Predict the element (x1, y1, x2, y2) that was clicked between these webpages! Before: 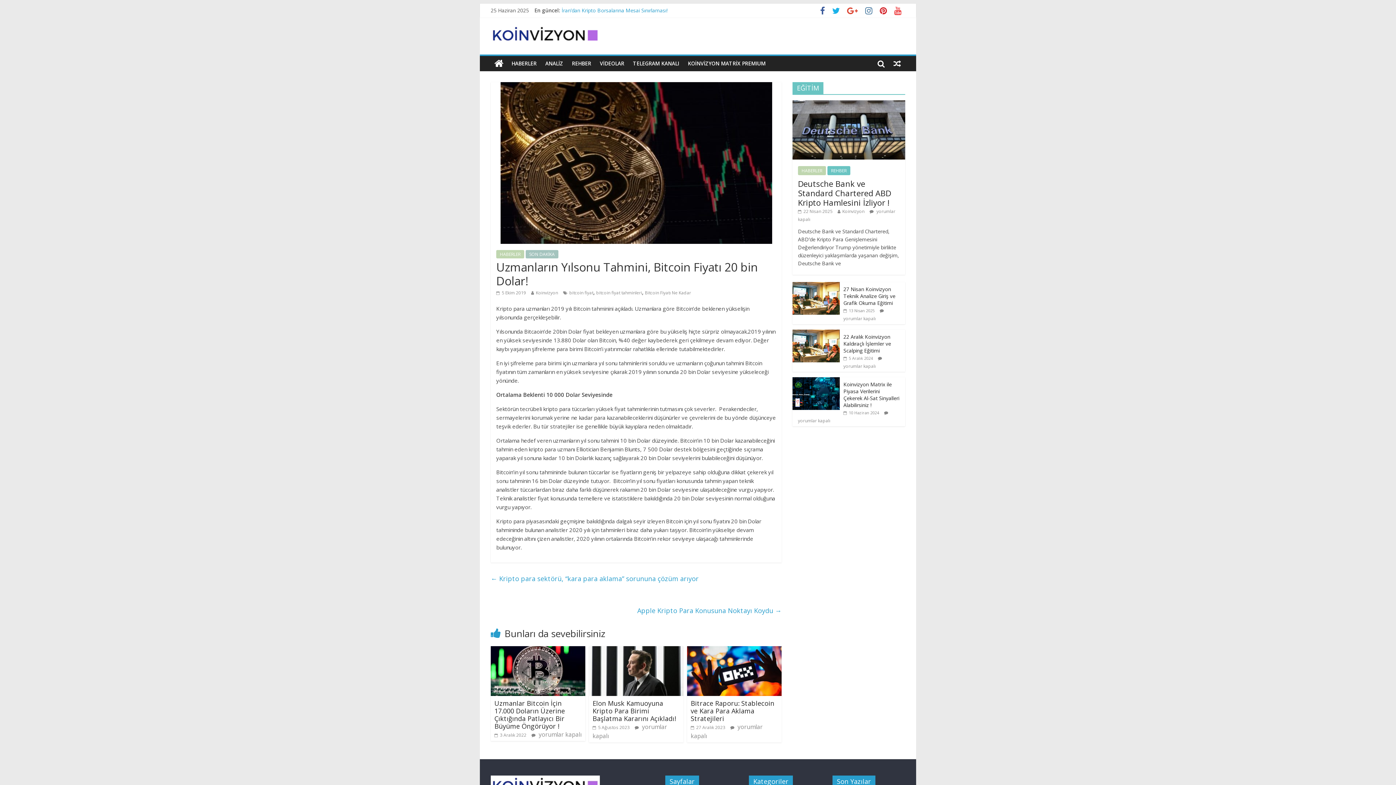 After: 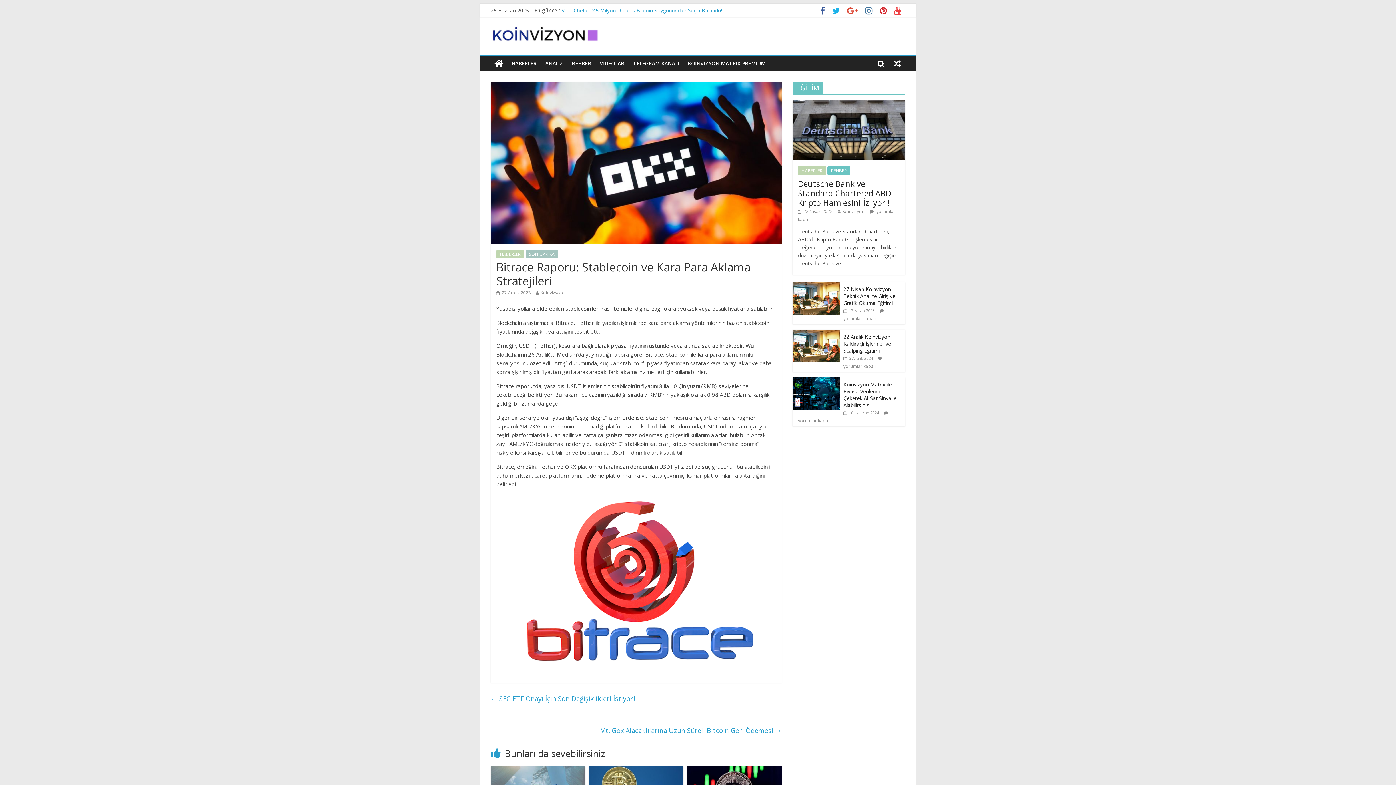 Action: bbox: (690, 724, 725, 730) label:  27 Aralık 2023